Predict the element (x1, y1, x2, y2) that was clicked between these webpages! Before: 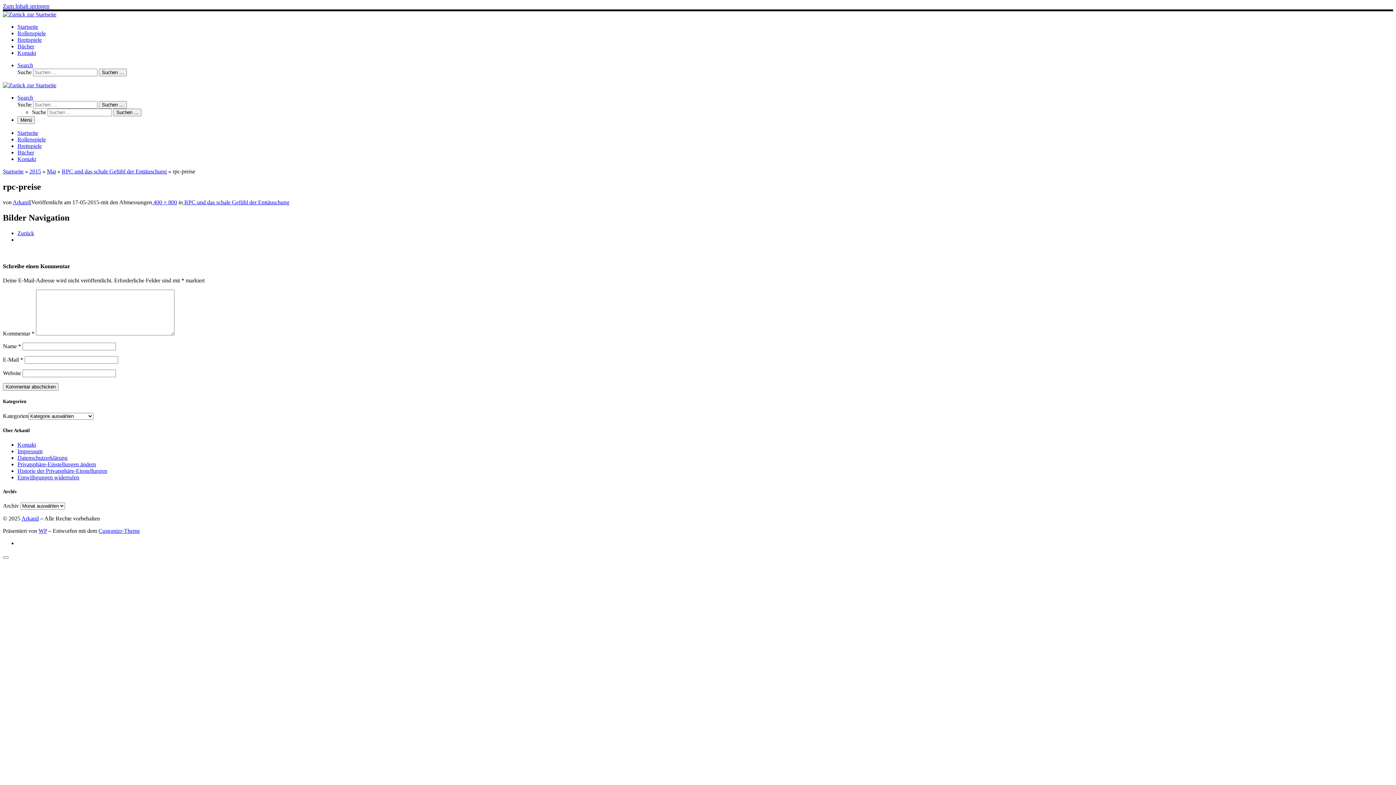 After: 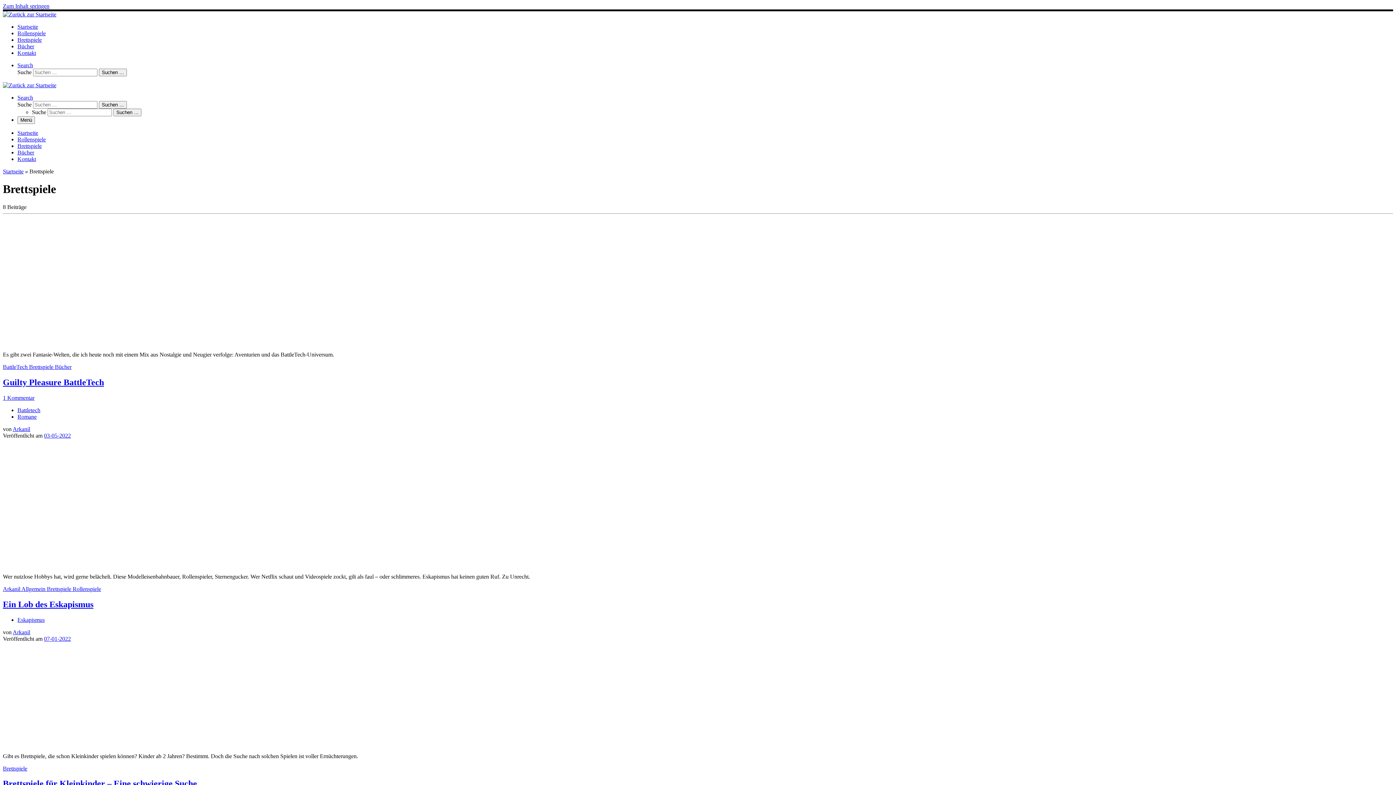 Action: bbox: (17, 36, 41, 42) label: Brettspiele